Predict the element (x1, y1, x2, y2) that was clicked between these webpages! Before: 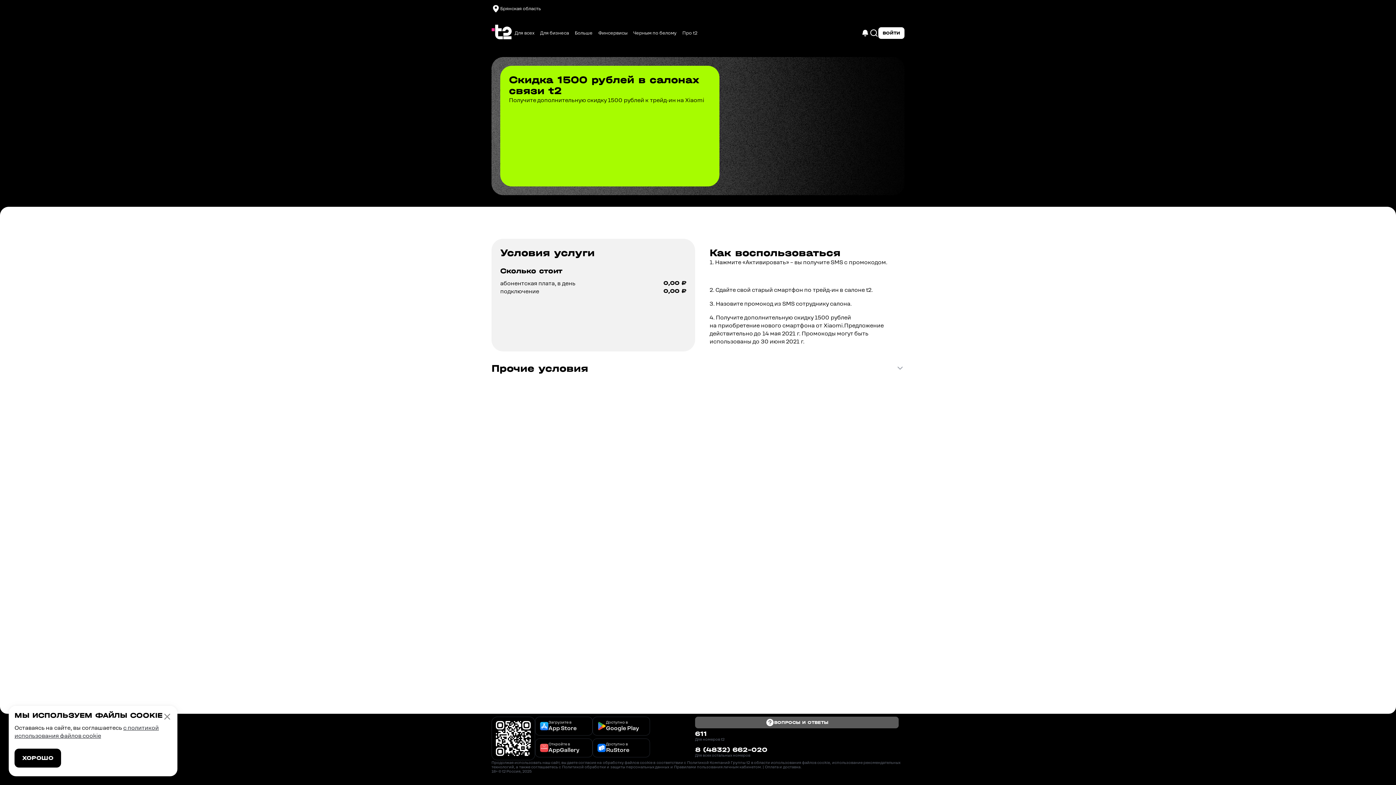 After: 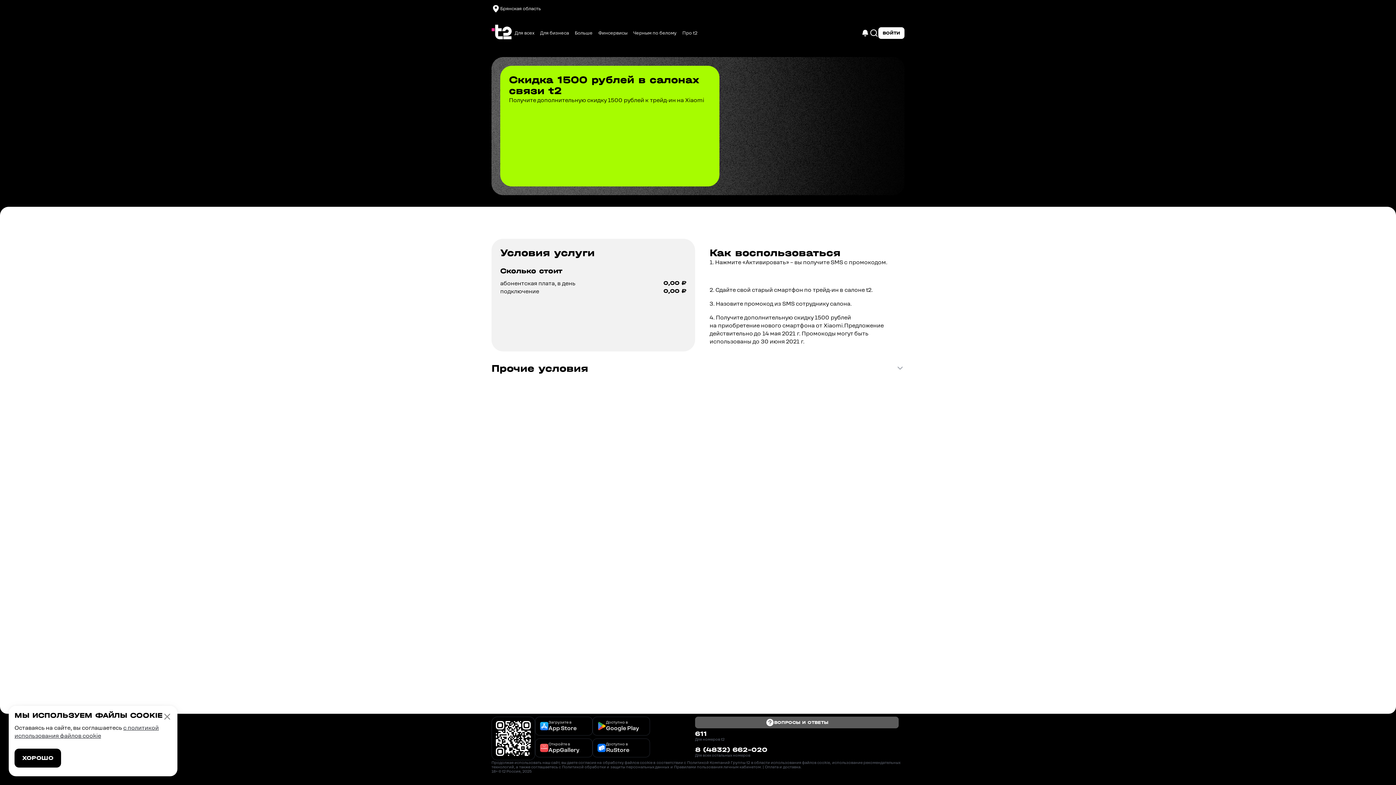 Action: label: Доступно в

RuStore bbox: (592, 738, 650, 757)